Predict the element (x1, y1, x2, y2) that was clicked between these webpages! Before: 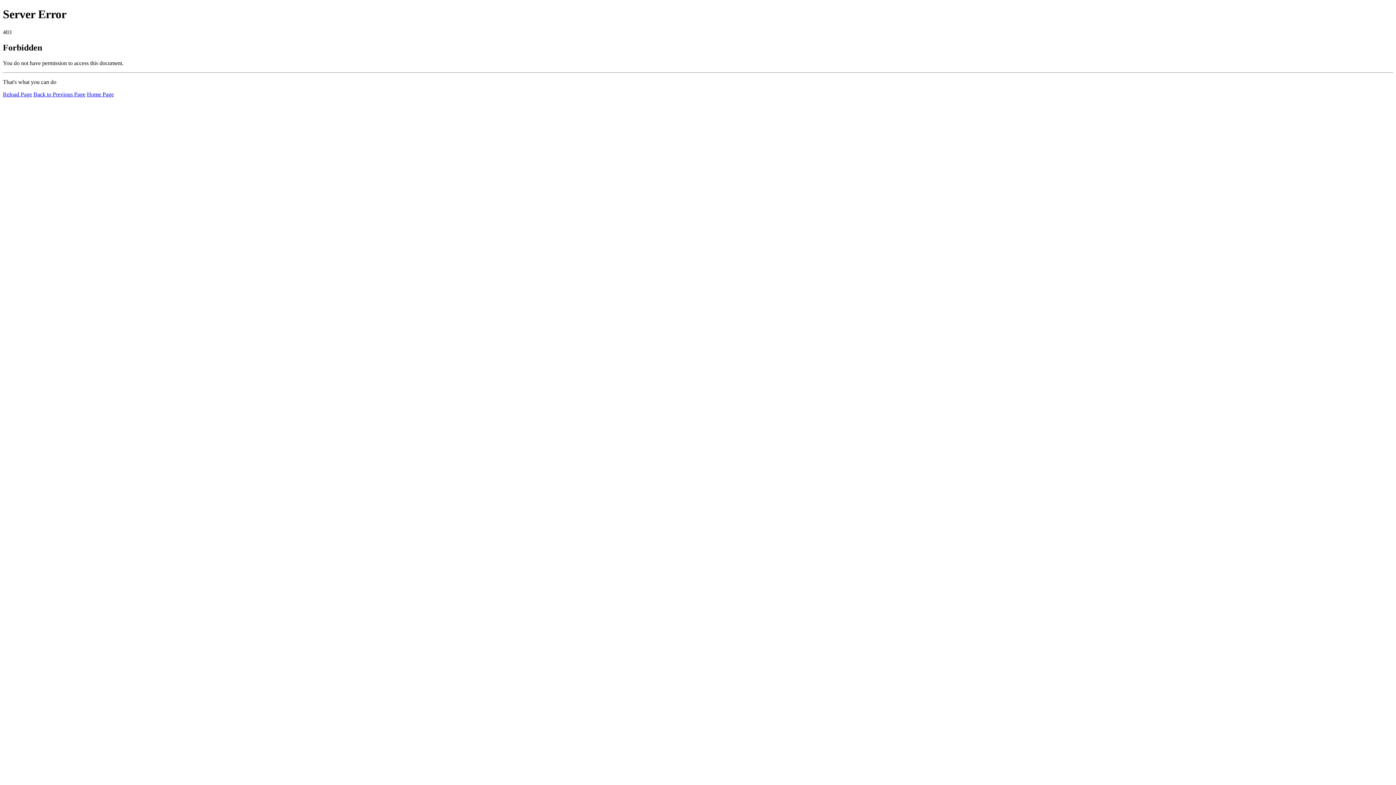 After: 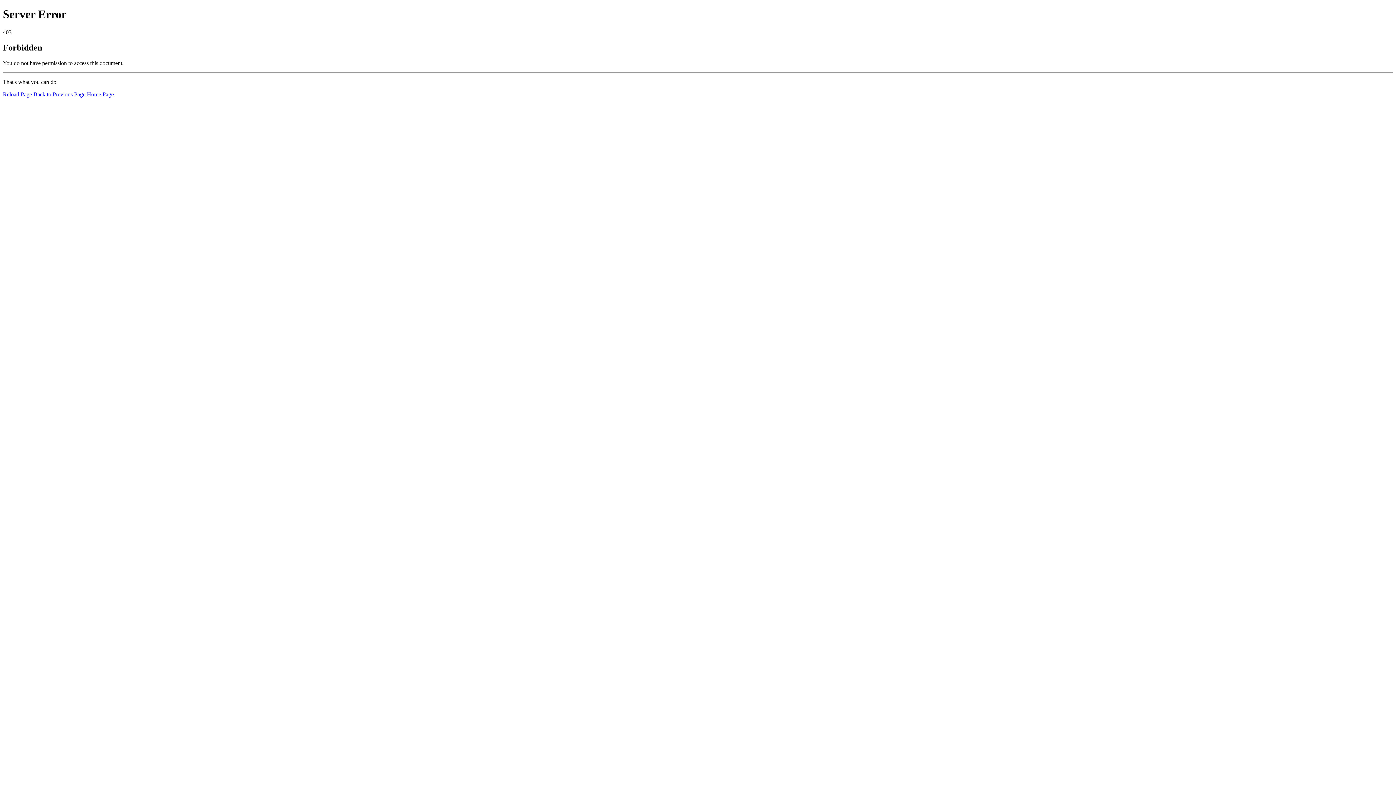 Action: bbox: (86, 91, 113, 97) label: Home Page